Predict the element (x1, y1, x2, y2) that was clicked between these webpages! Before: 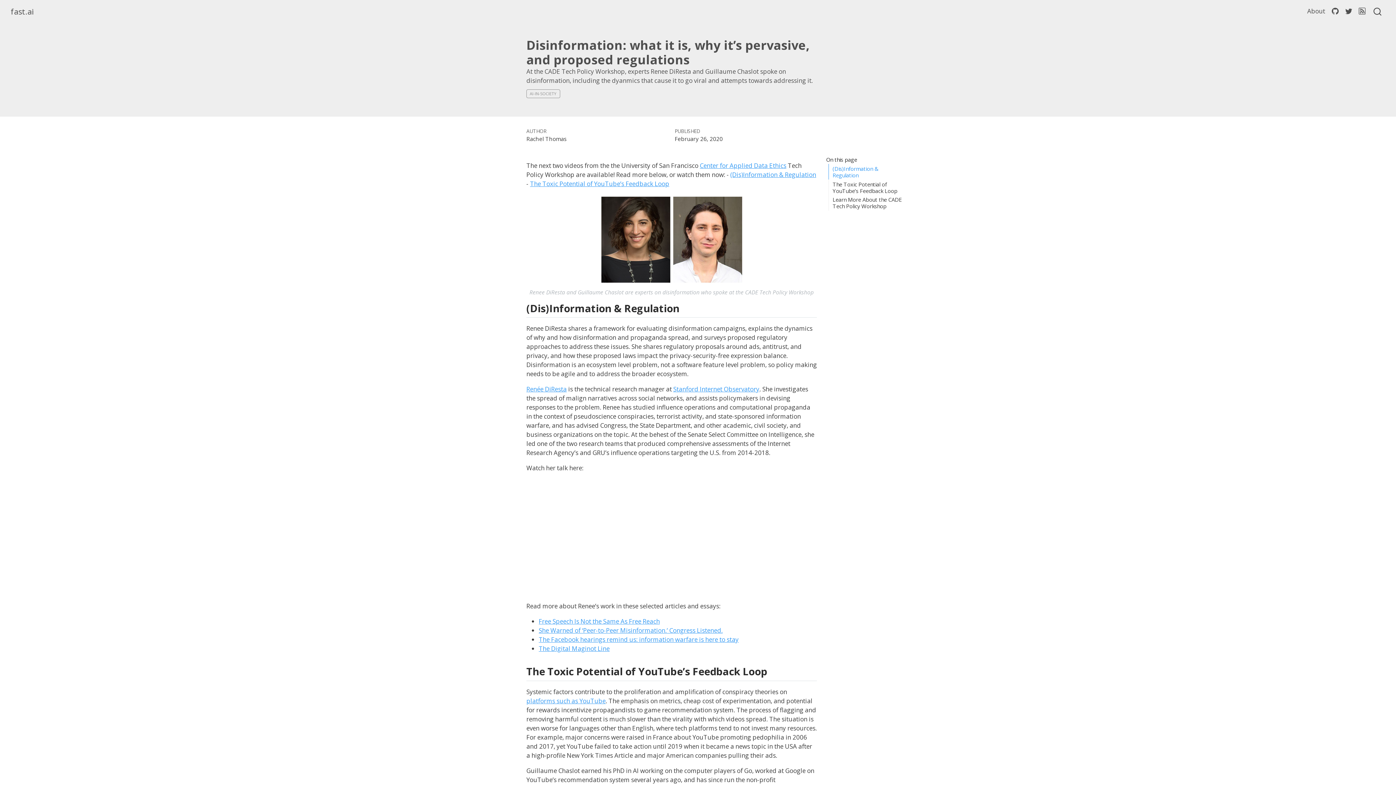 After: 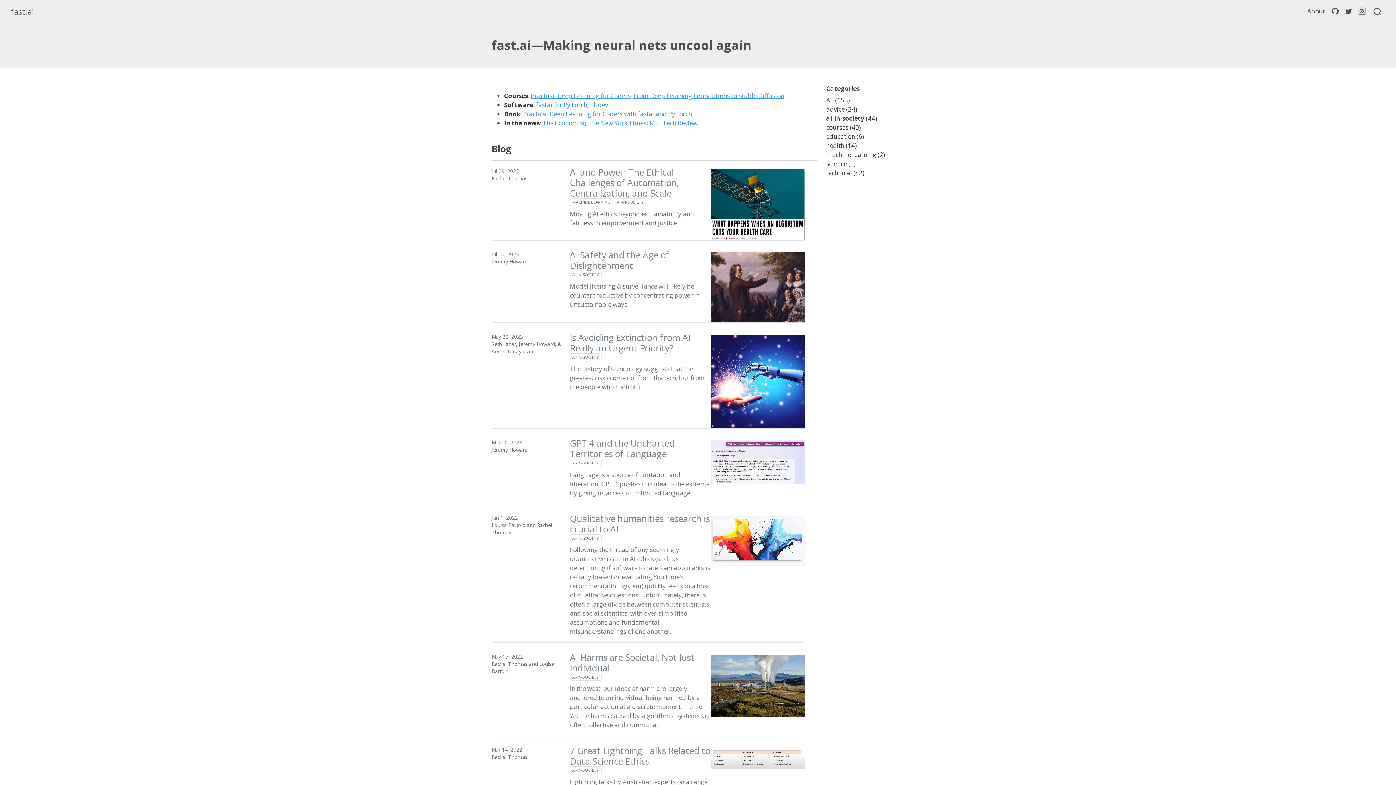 Action: bbox: (529, 90, 556, 96) label: AI-IN-SOCIETY